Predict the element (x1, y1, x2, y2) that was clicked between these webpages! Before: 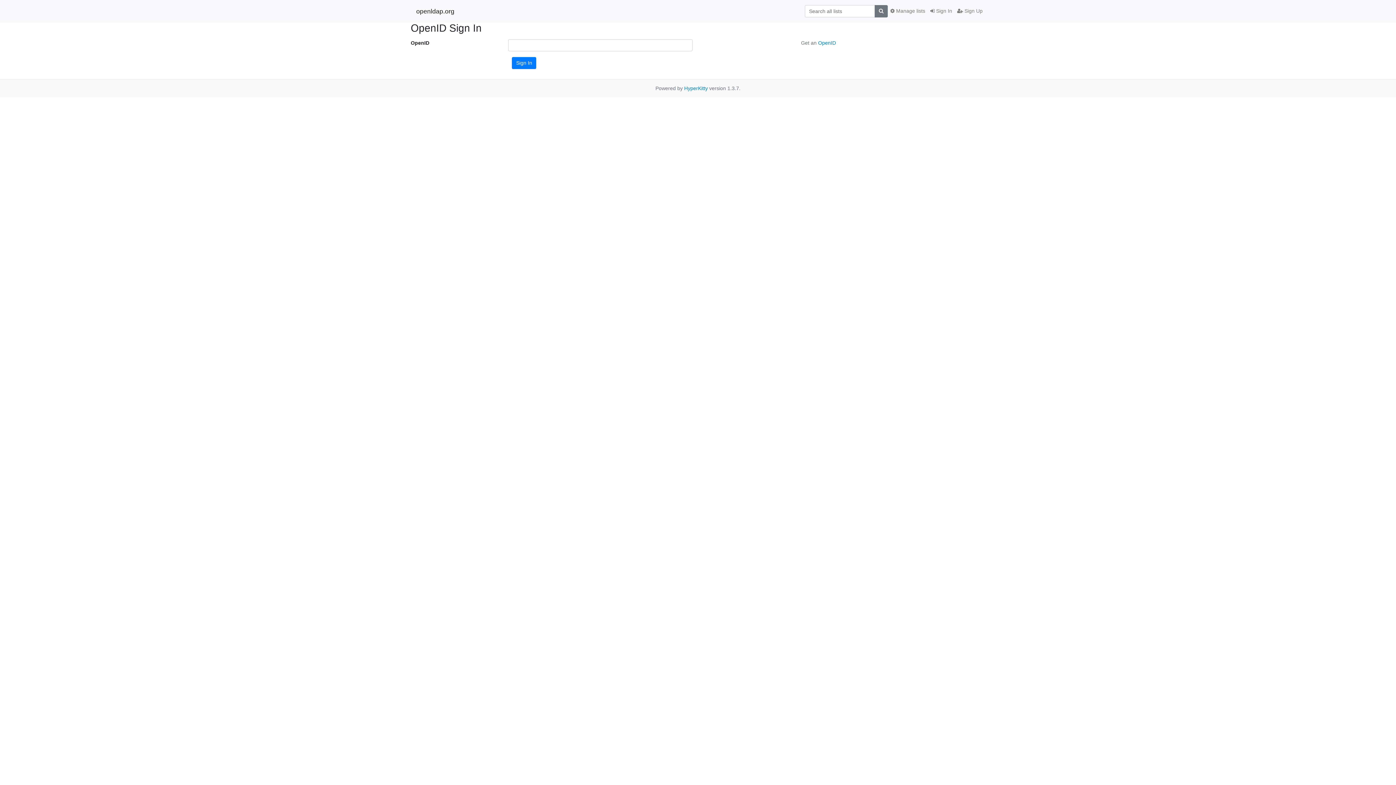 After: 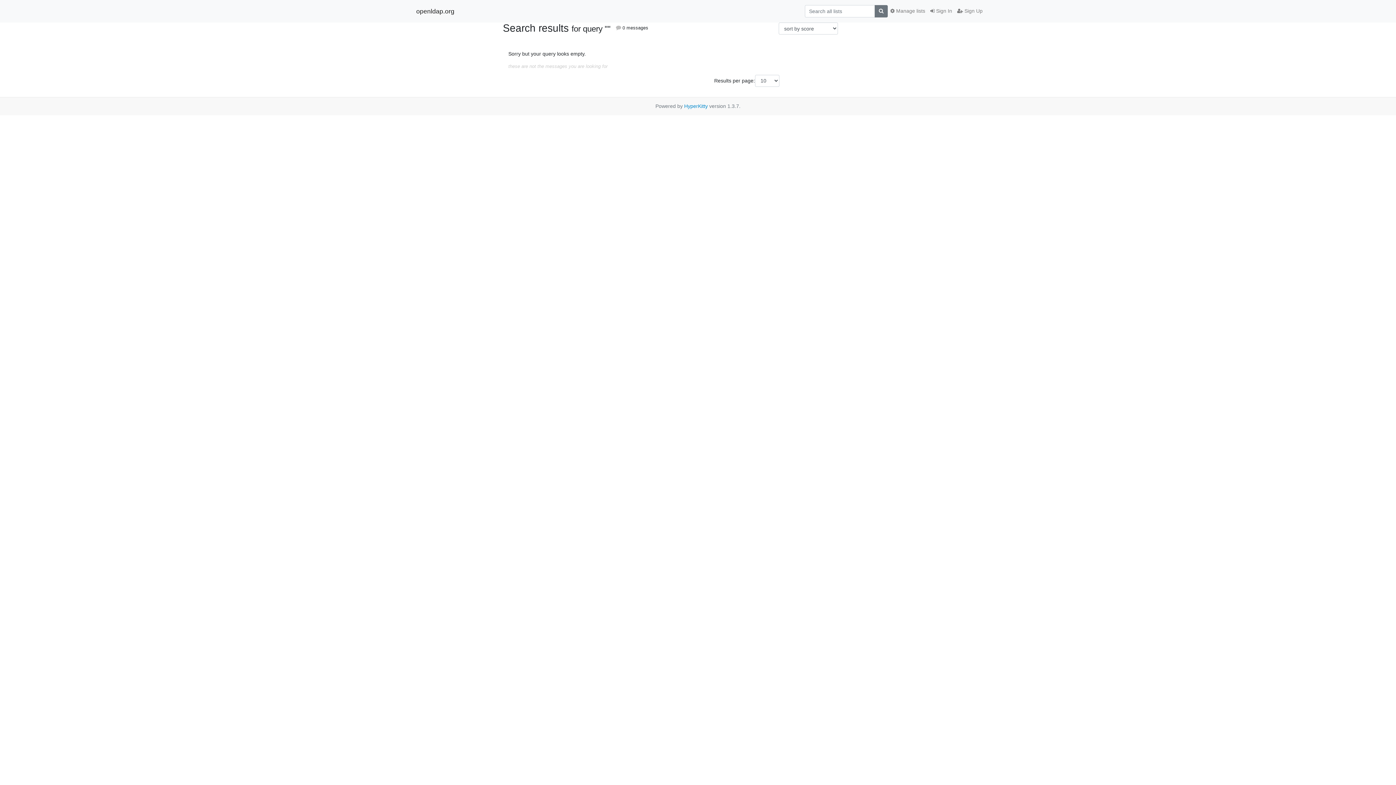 Action: bbox: (874, 5, 888, 17)